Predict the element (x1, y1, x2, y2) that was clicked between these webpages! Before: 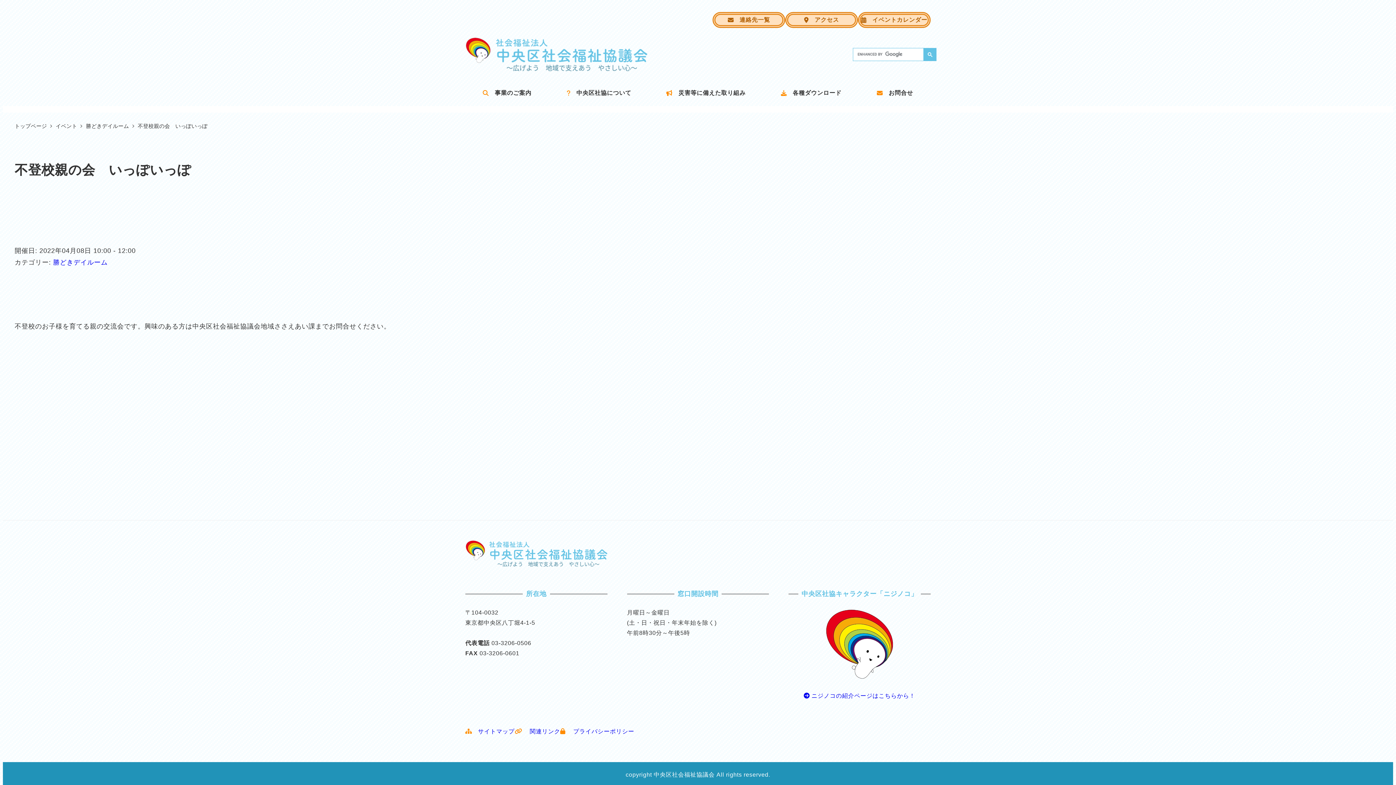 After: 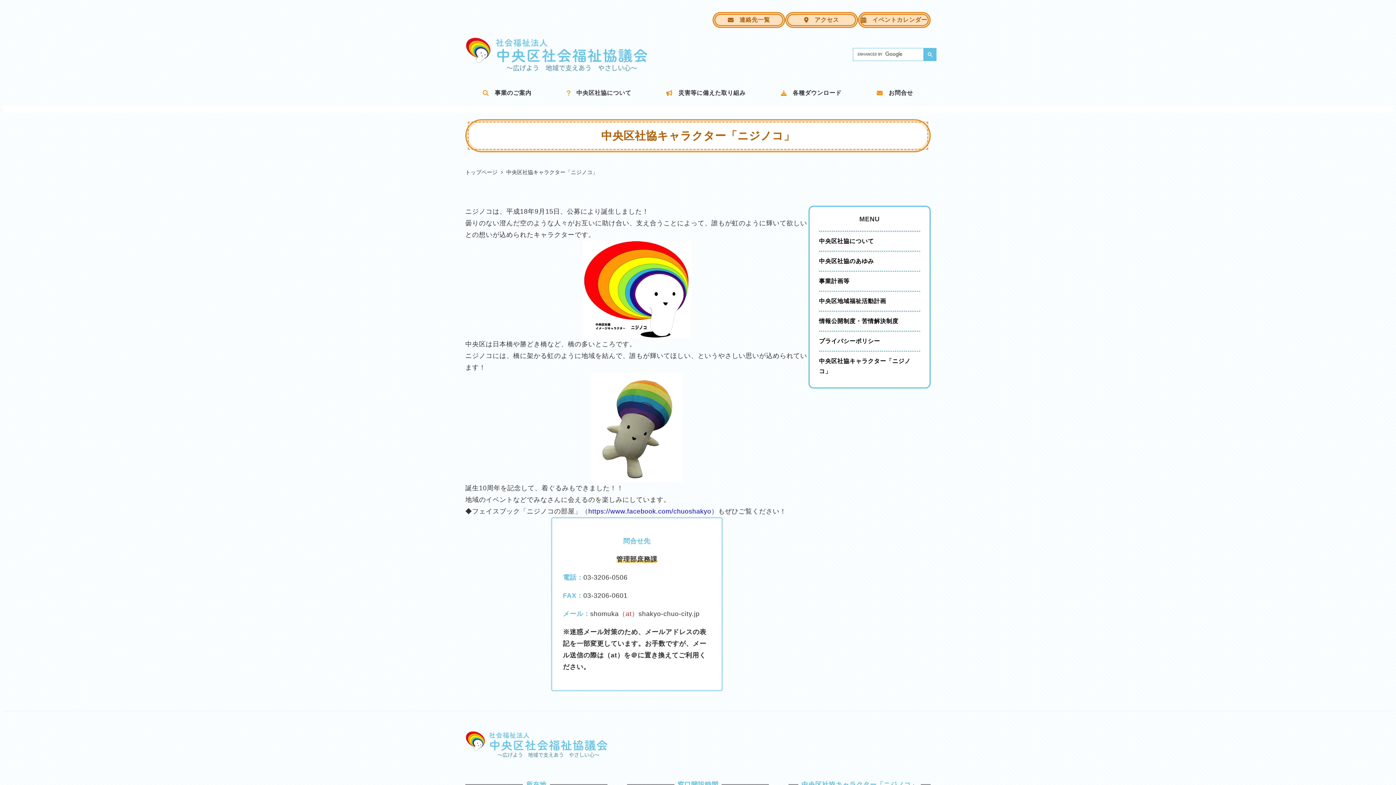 Action: bbox: (788, 608, 930, 681)